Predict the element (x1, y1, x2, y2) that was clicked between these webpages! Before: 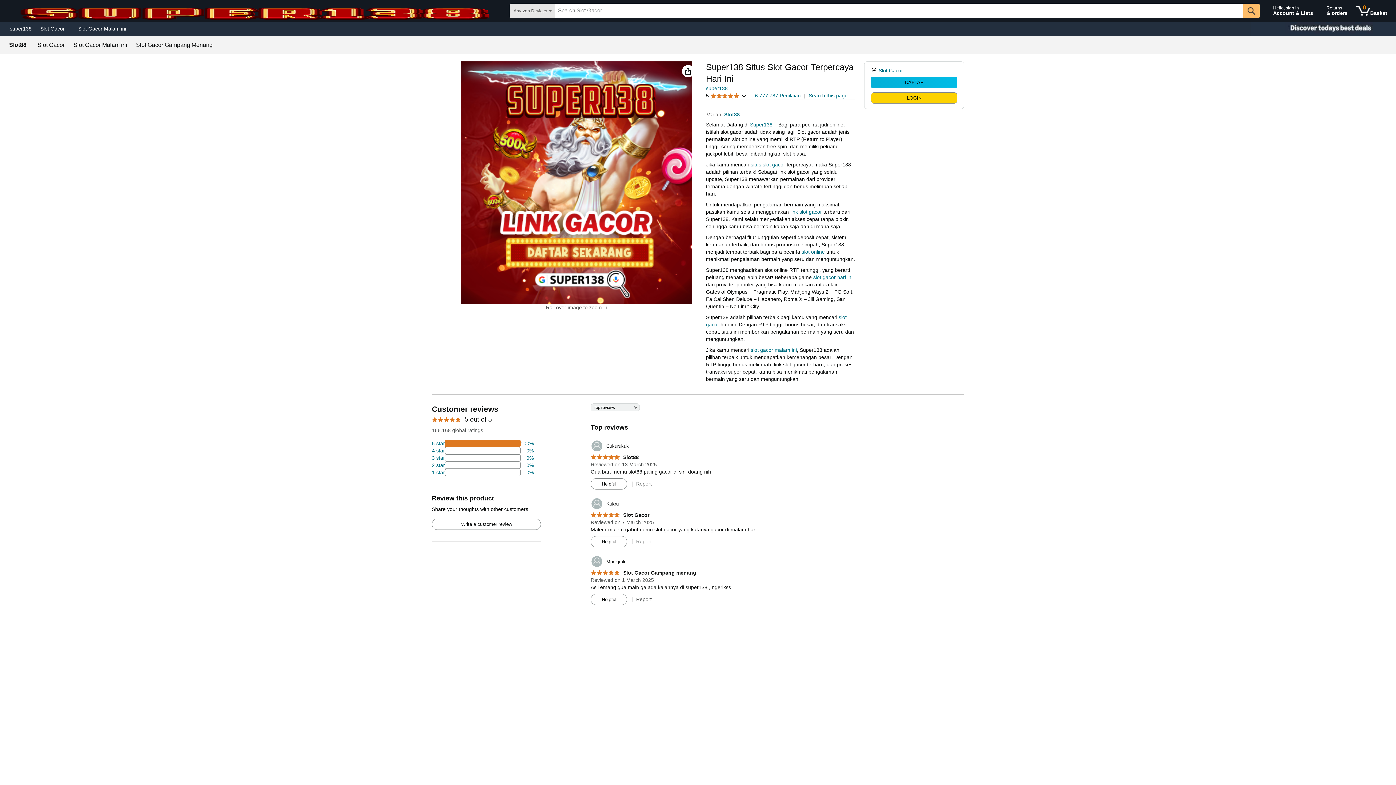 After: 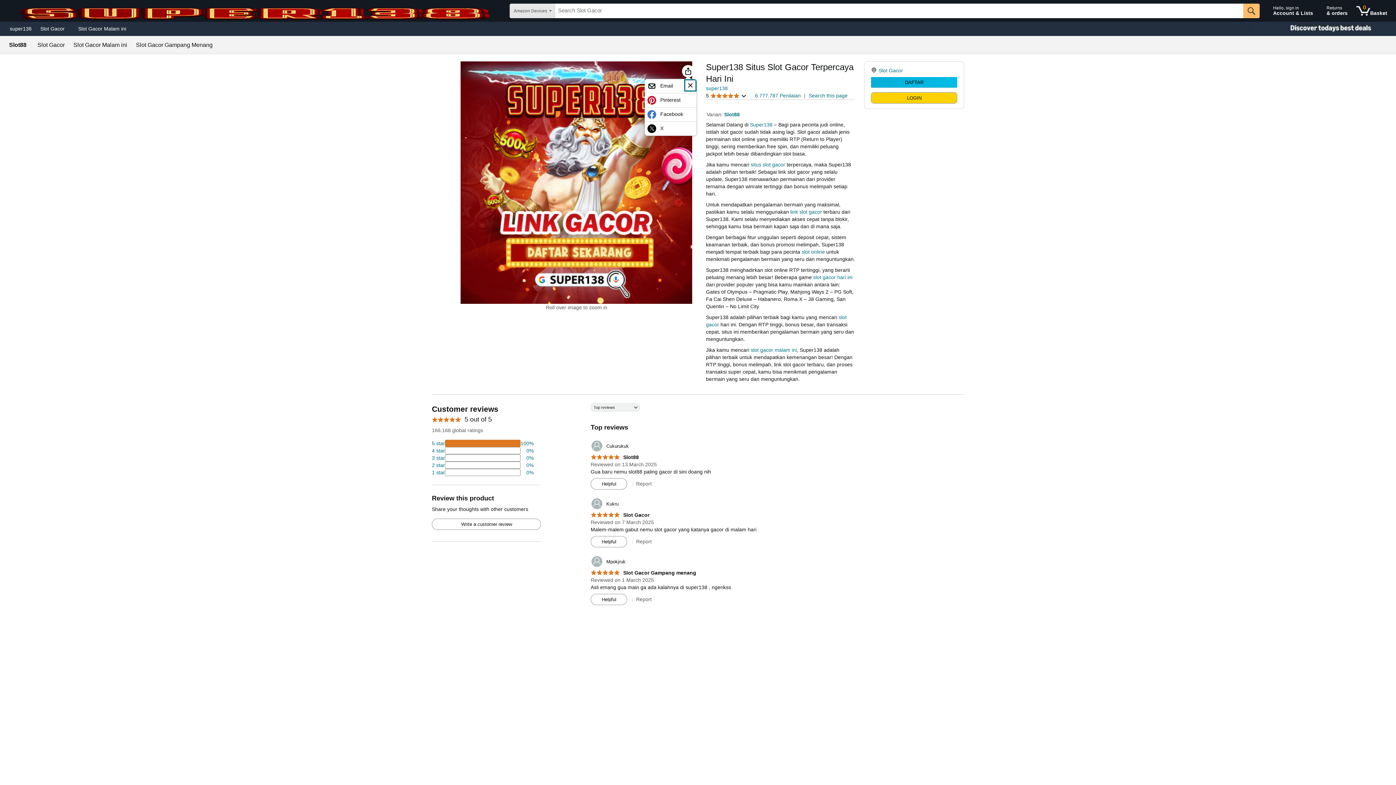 Action: bbox: (682, 65, 694, 77)